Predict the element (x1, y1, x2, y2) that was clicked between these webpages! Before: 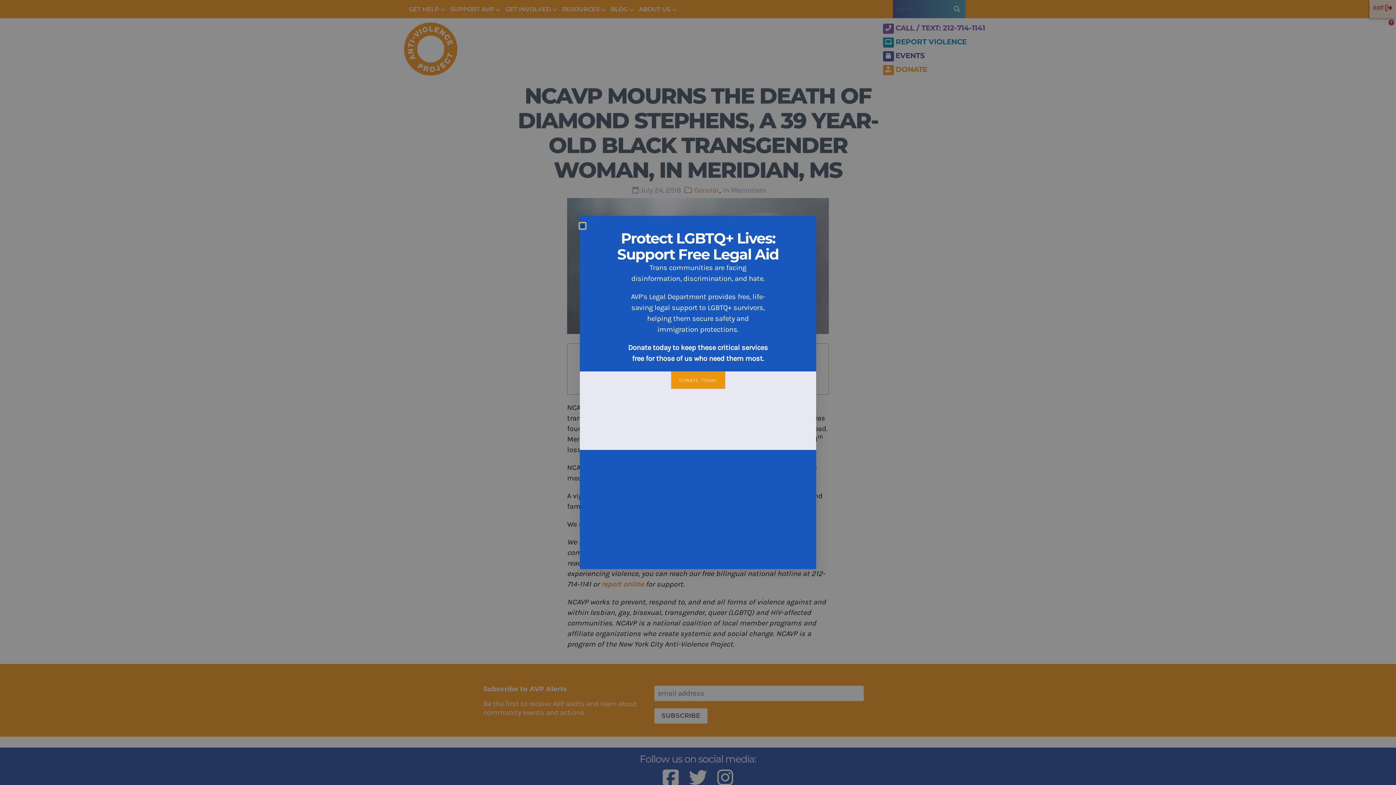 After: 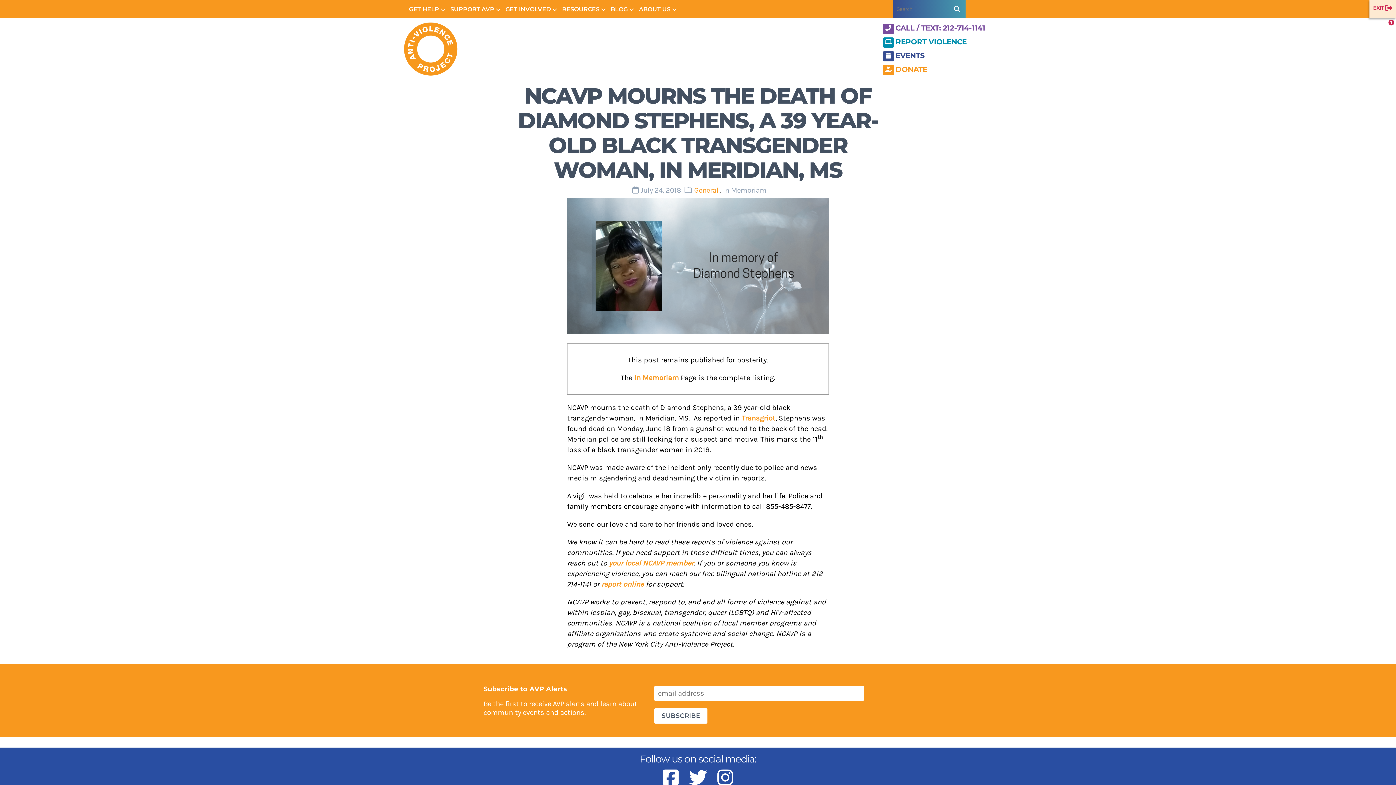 Action: bbox: (580, 223, 585, 228) label: Close